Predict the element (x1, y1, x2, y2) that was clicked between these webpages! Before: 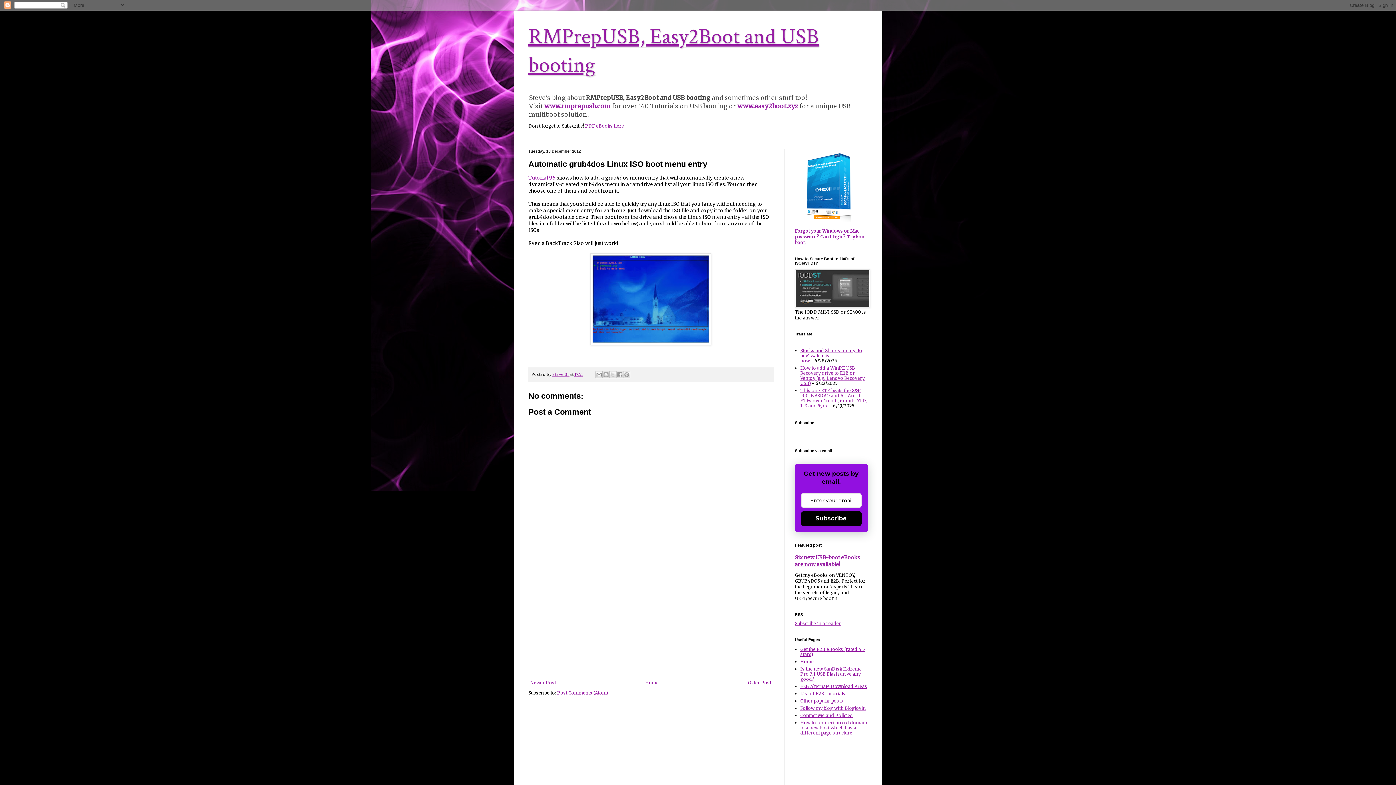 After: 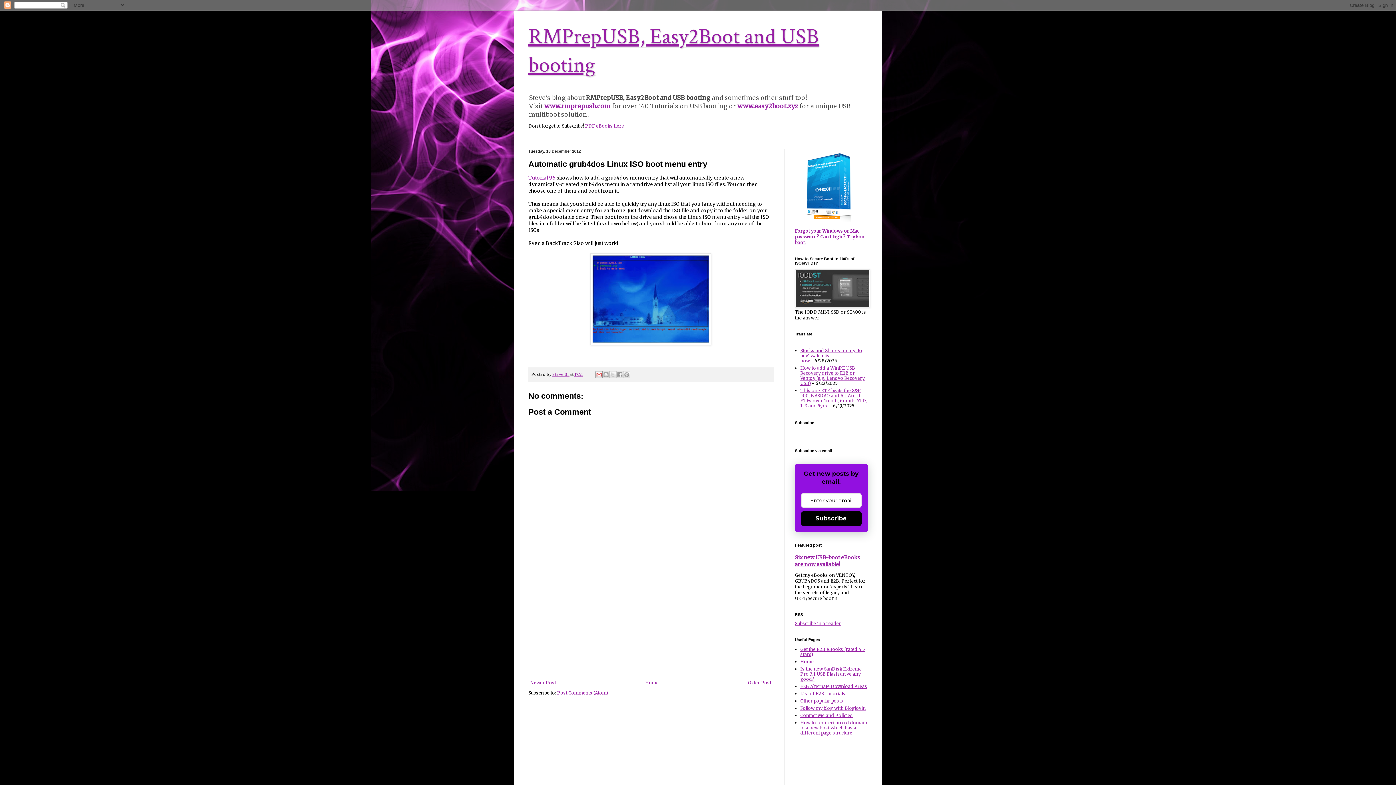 Action: bbox: (595, 371, 602, 378) label: Email This